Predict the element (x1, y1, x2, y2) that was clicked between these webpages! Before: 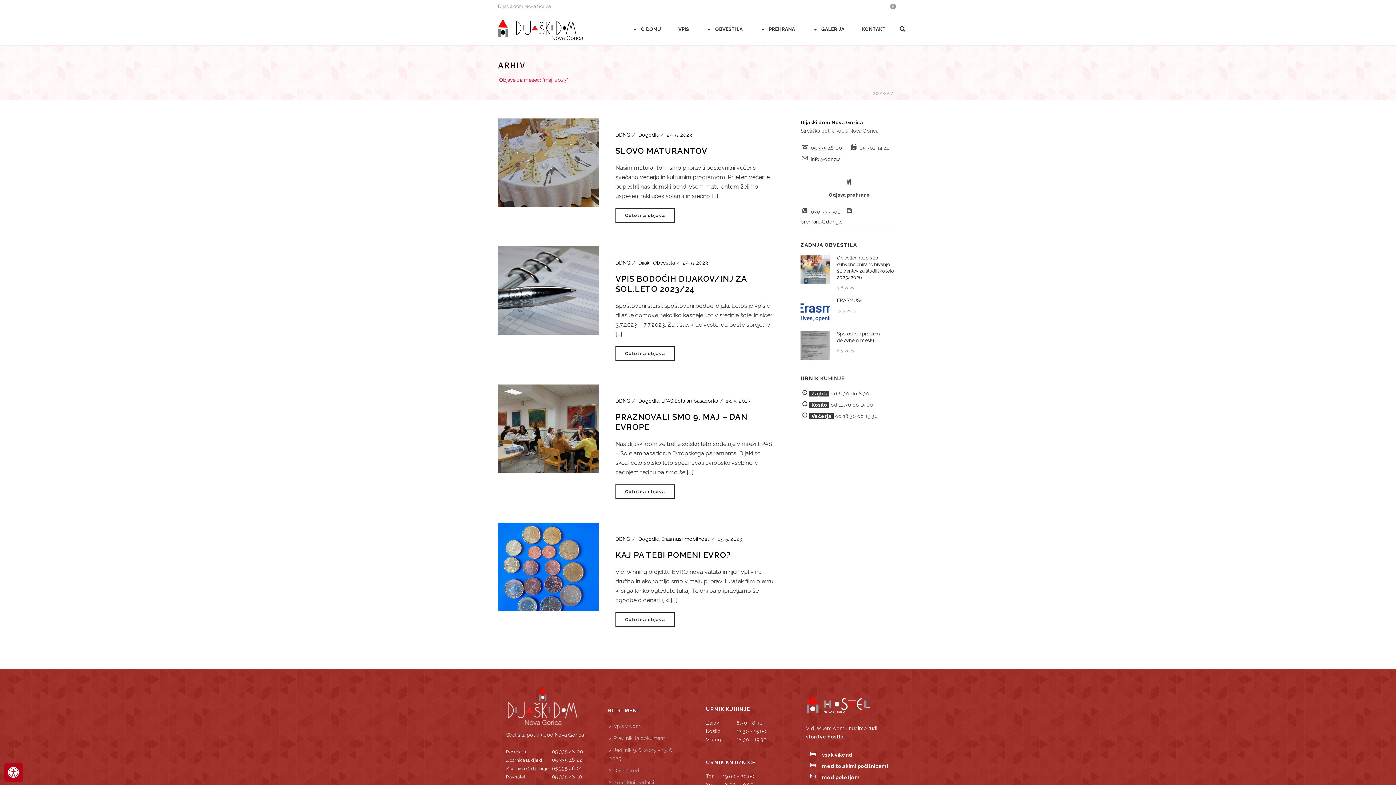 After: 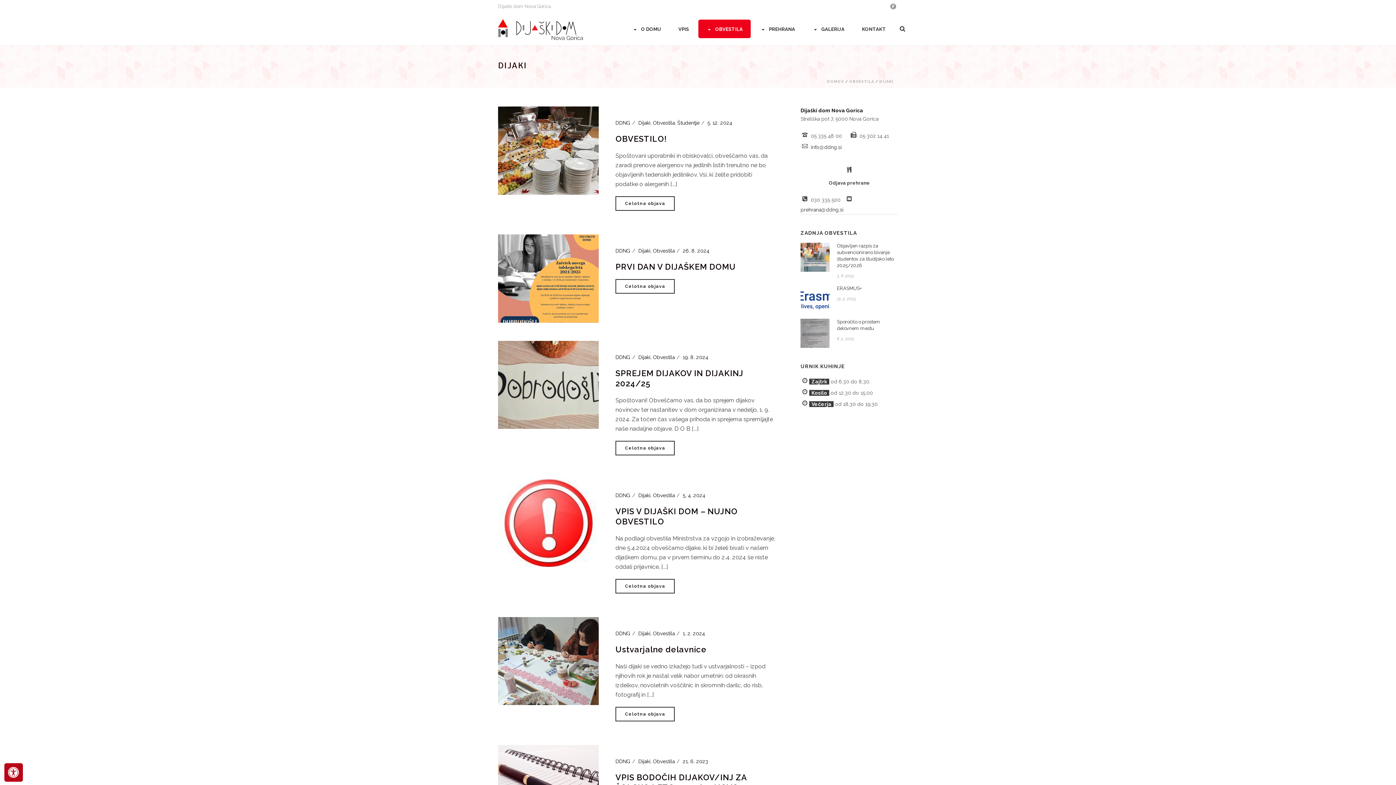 Action: label: Dijaki bbox: (638, 260, 650, 265)